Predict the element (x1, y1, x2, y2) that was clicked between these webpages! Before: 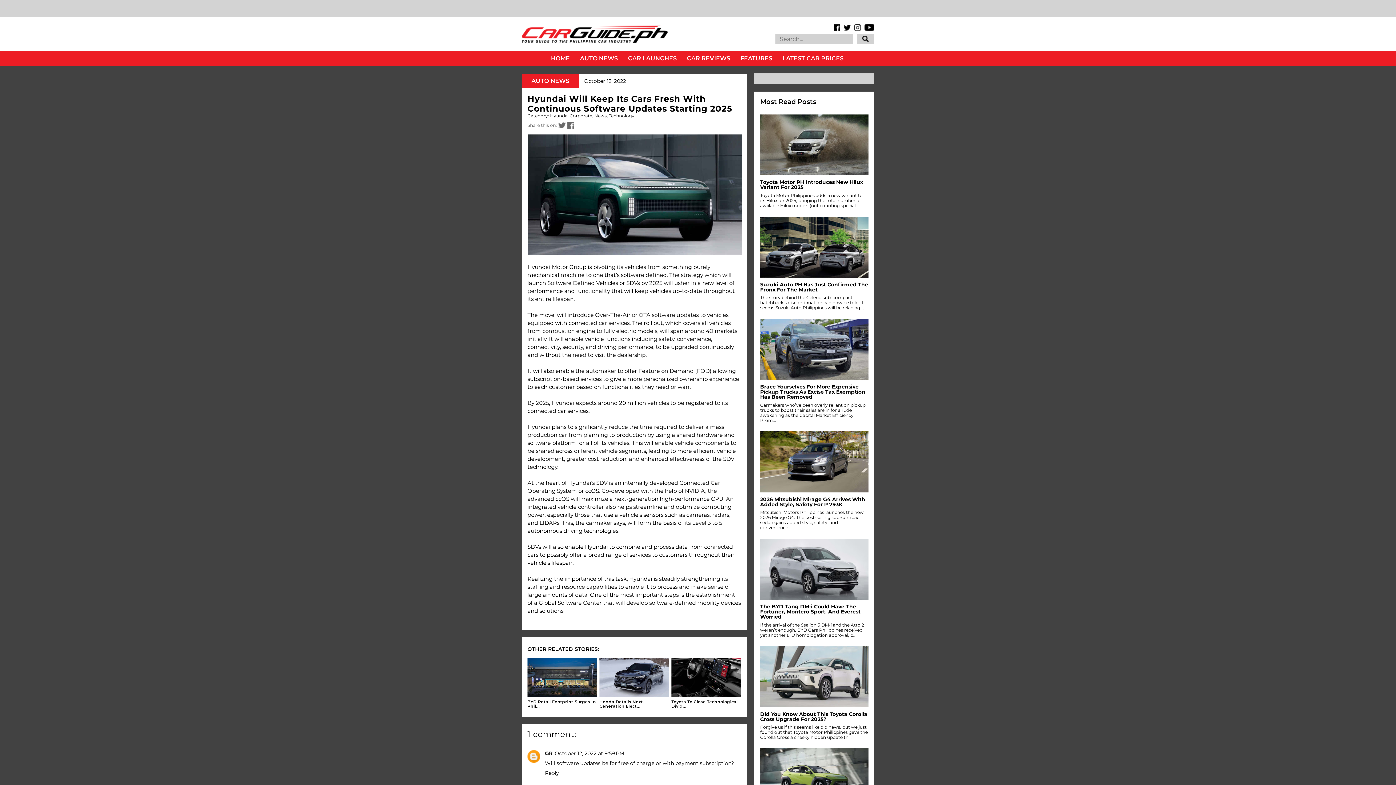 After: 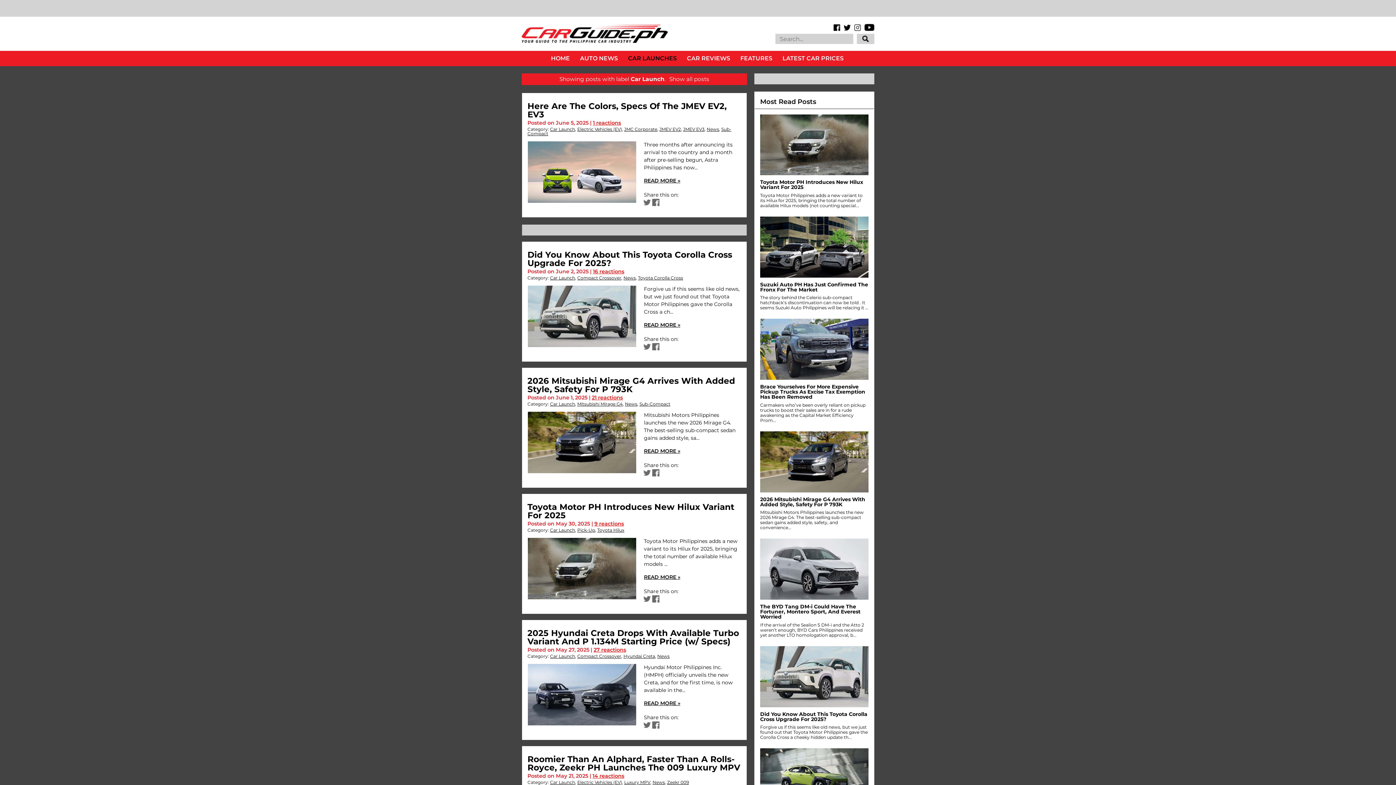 Action: label: CAR LAUNCHES bbox: (622, 50, 682, 66)